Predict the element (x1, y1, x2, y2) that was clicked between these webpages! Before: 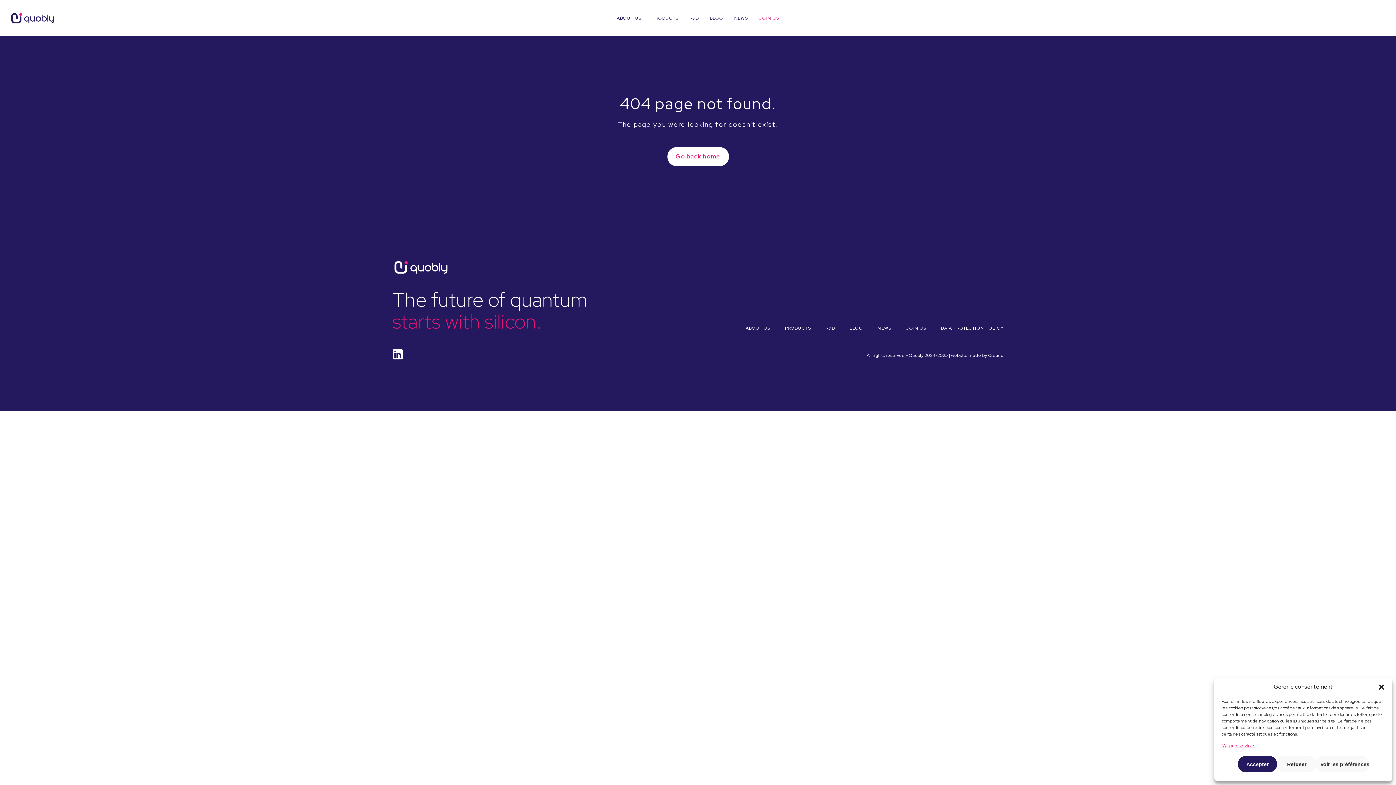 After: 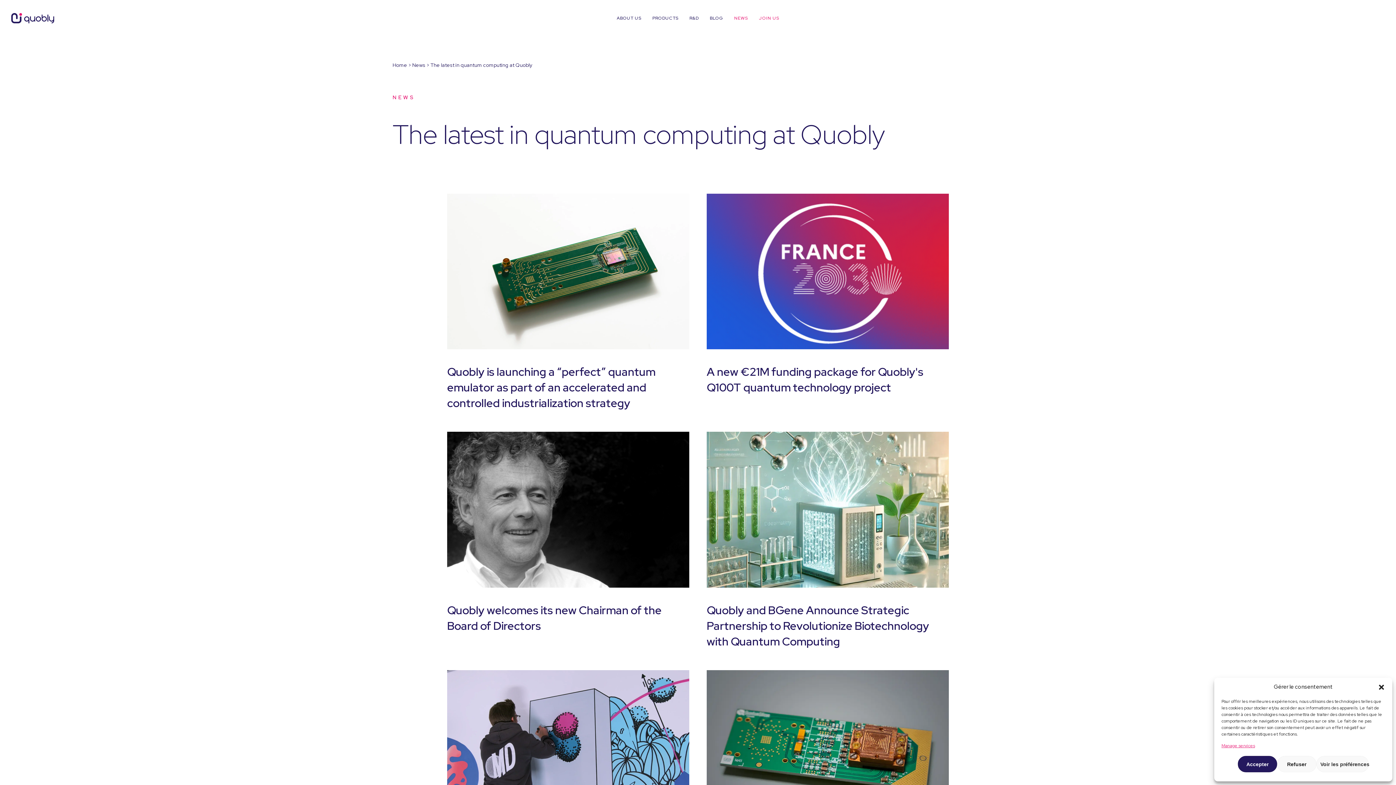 Action: label: NEWS bbox: (734, 14, 748, 21)